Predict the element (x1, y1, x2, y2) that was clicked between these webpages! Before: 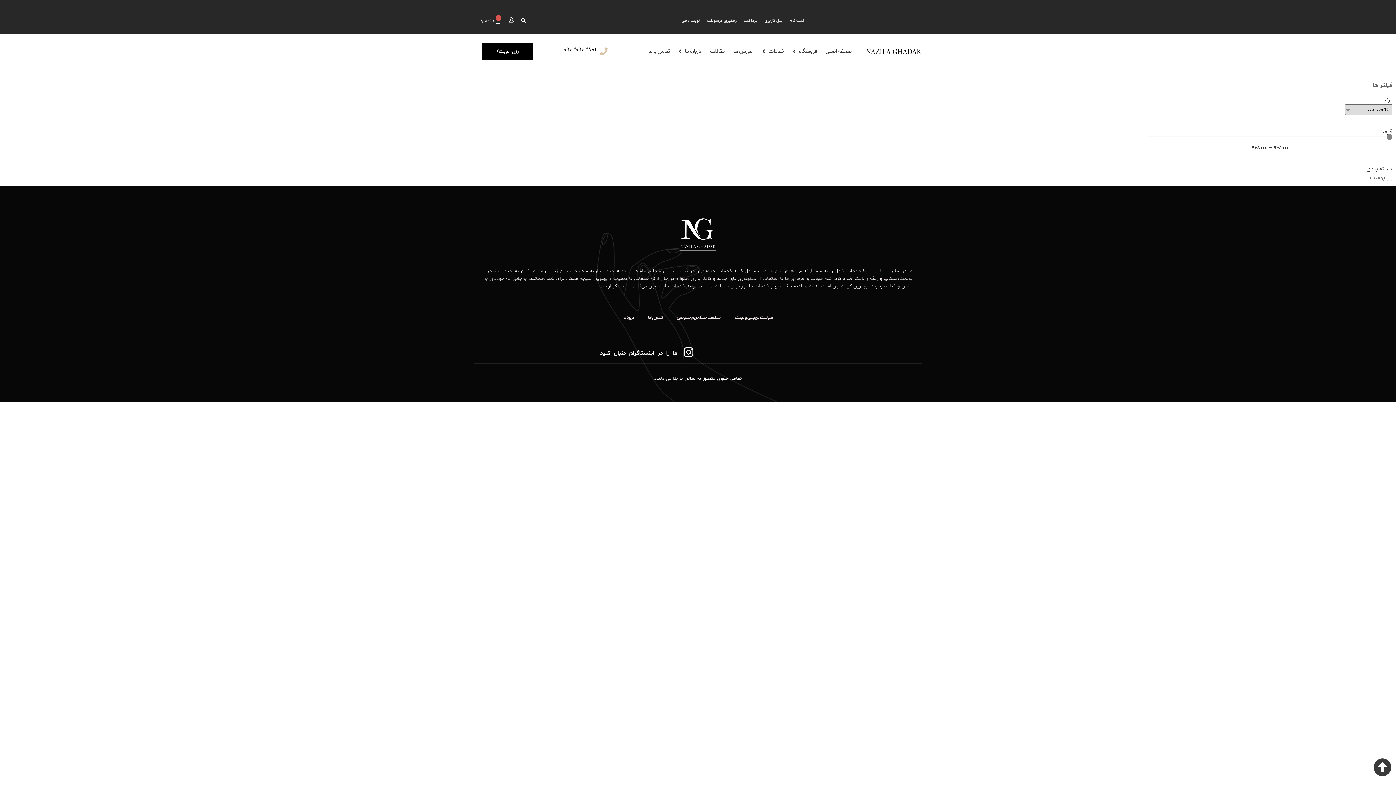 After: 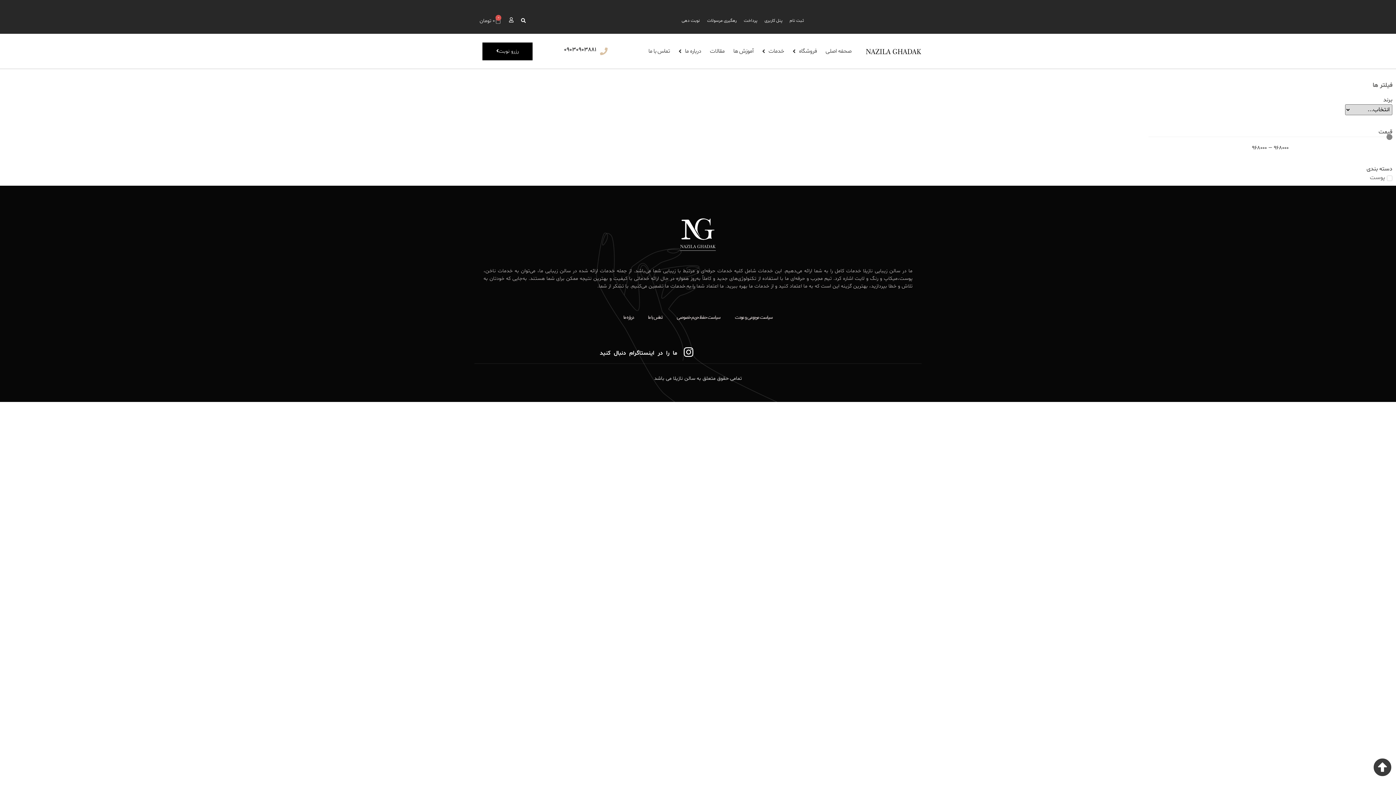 Action: bbox: (564, 45, 596, 53) label: 09030903881